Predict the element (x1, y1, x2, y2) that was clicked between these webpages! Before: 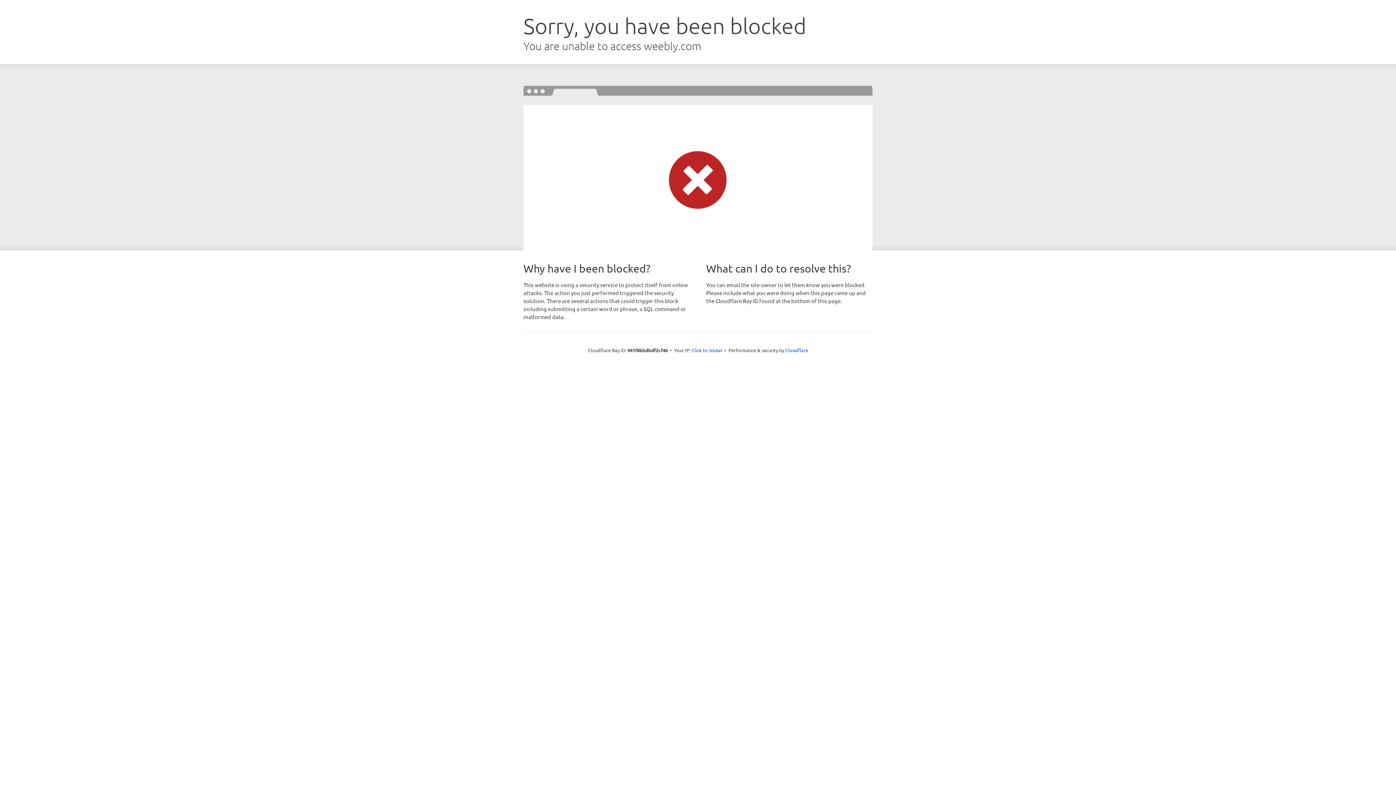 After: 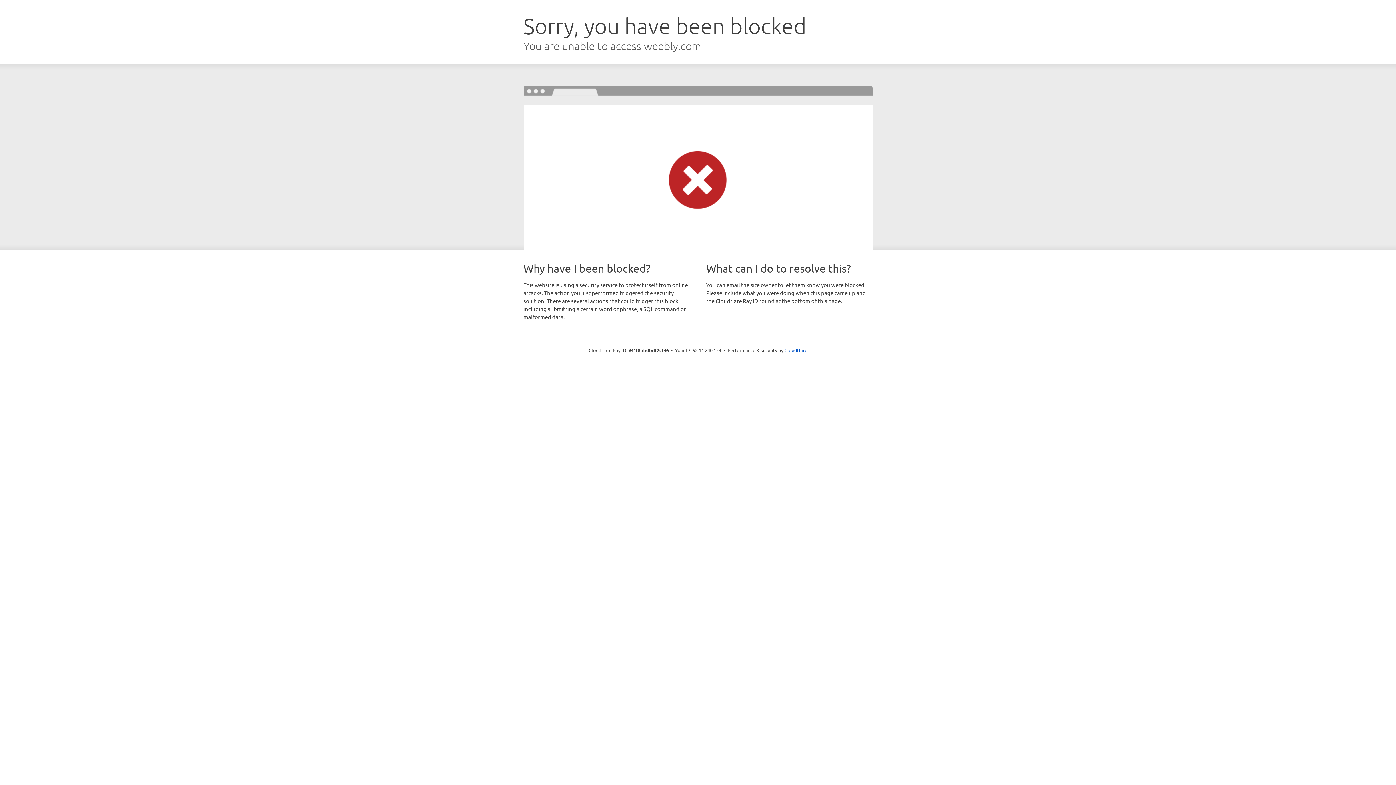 Action: label: Click to reveal bbox: (691, 346, 722, 353)